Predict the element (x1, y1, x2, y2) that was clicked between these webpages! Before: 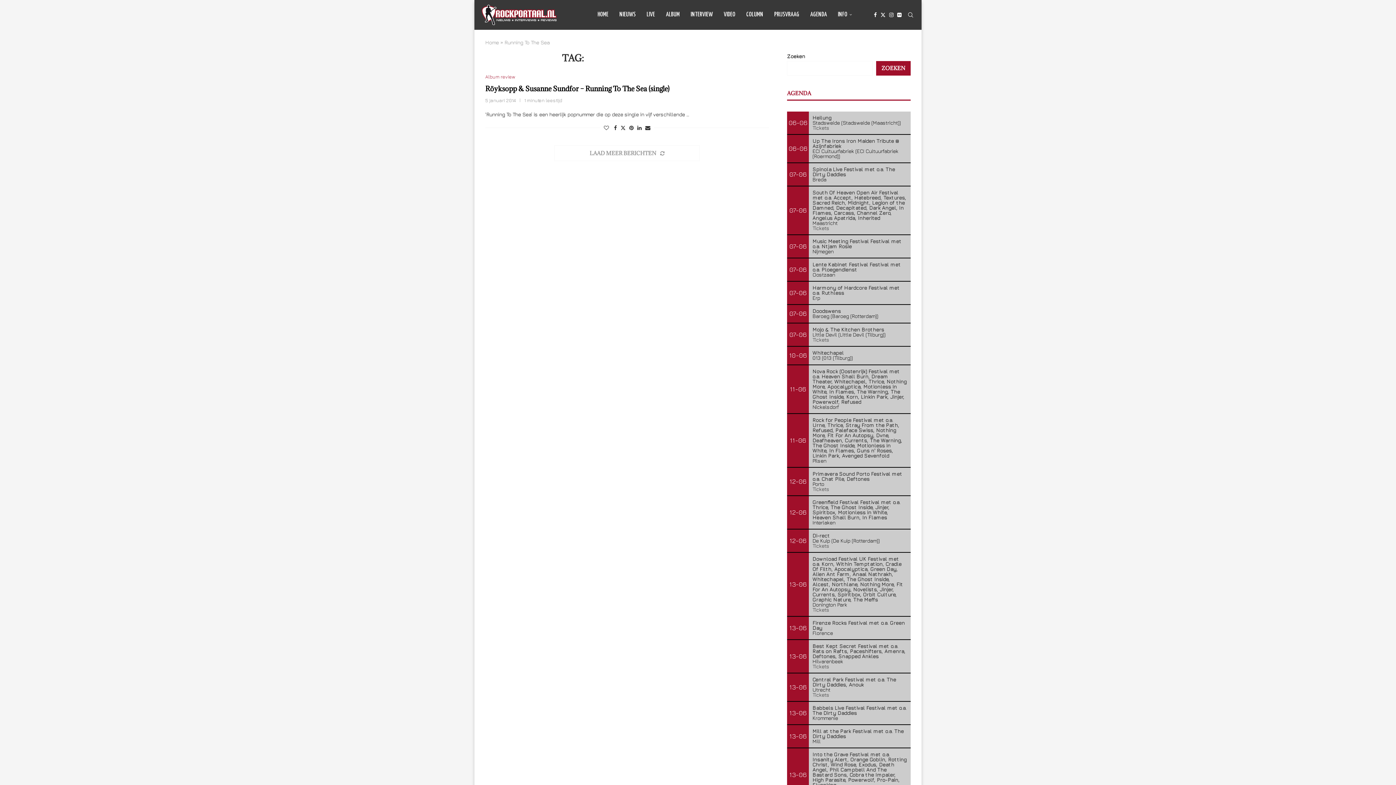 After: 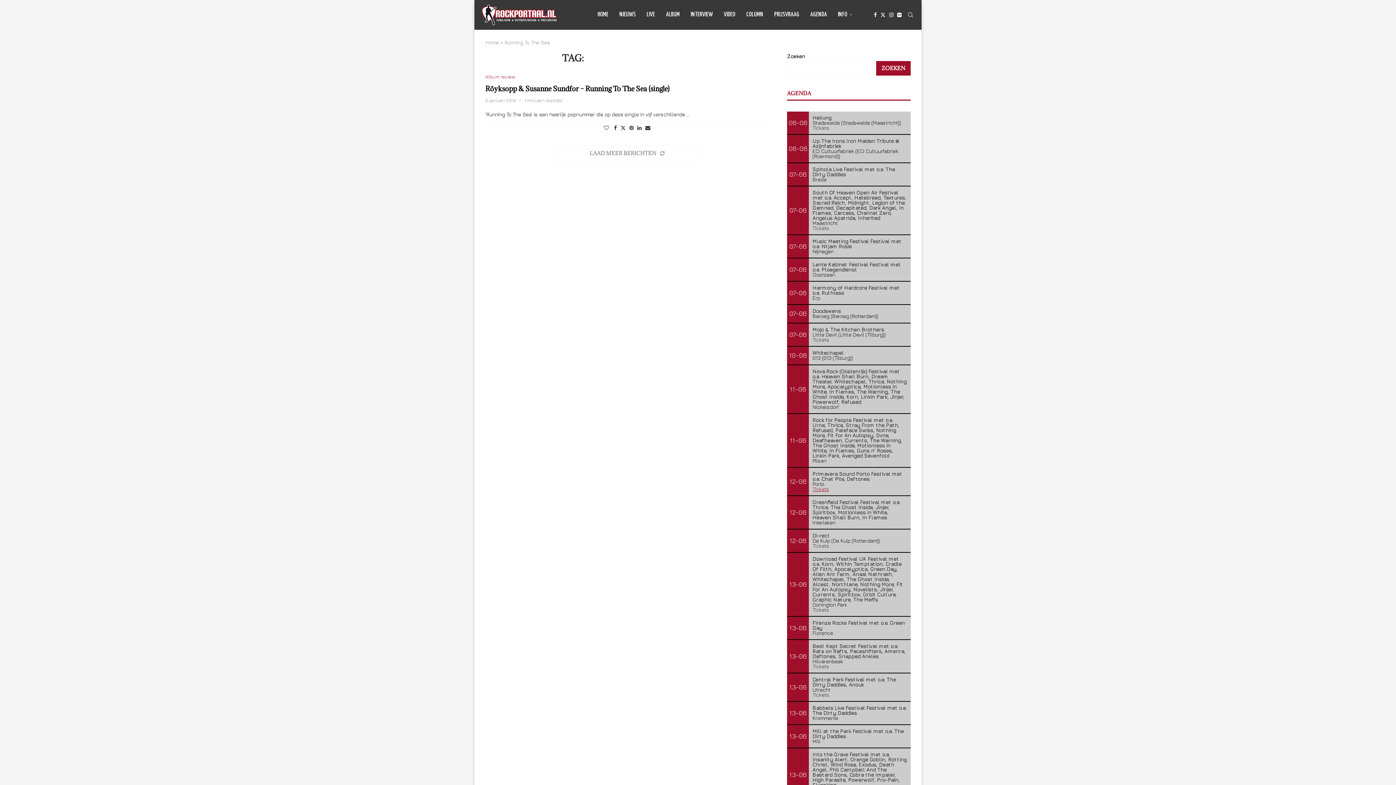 Action: label: Tickets bbox: (812, 486, 829, 492)